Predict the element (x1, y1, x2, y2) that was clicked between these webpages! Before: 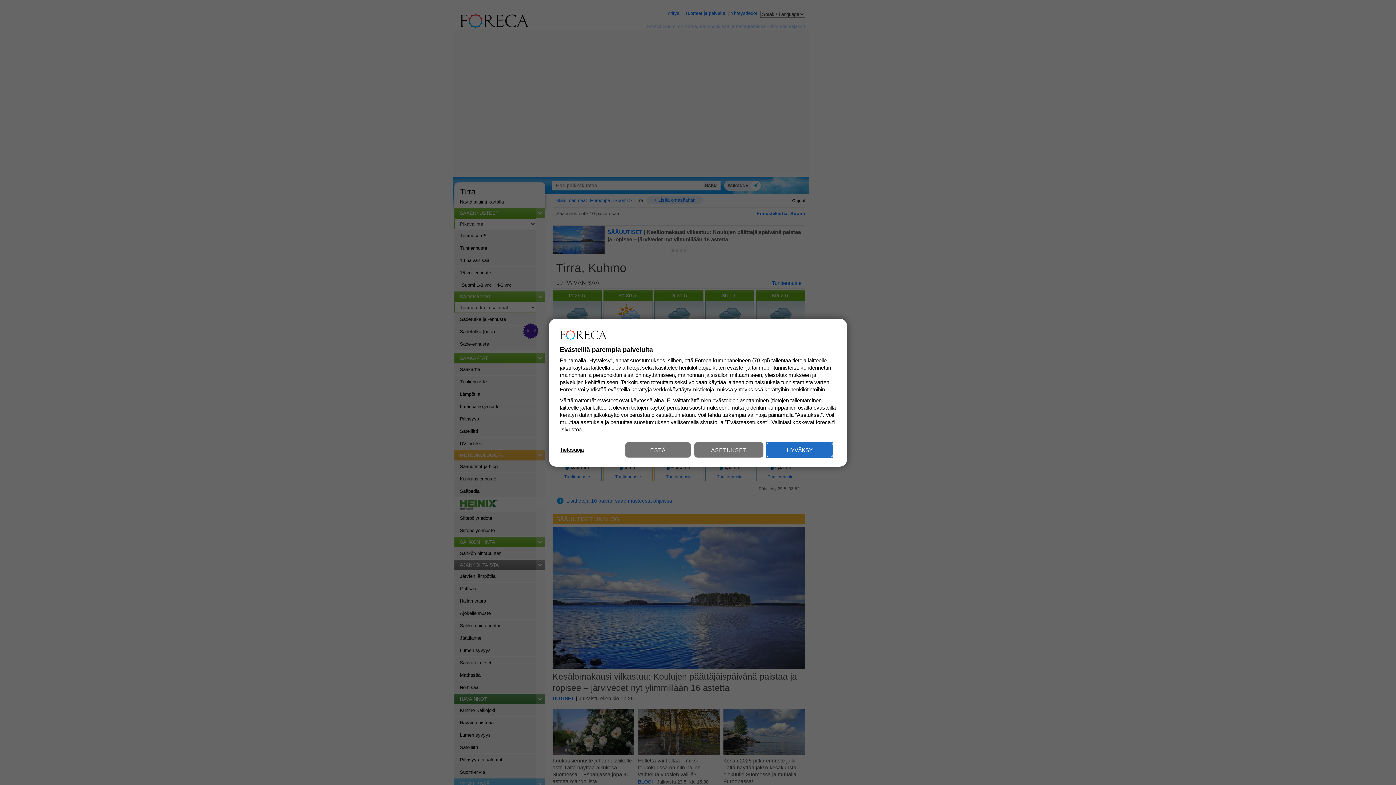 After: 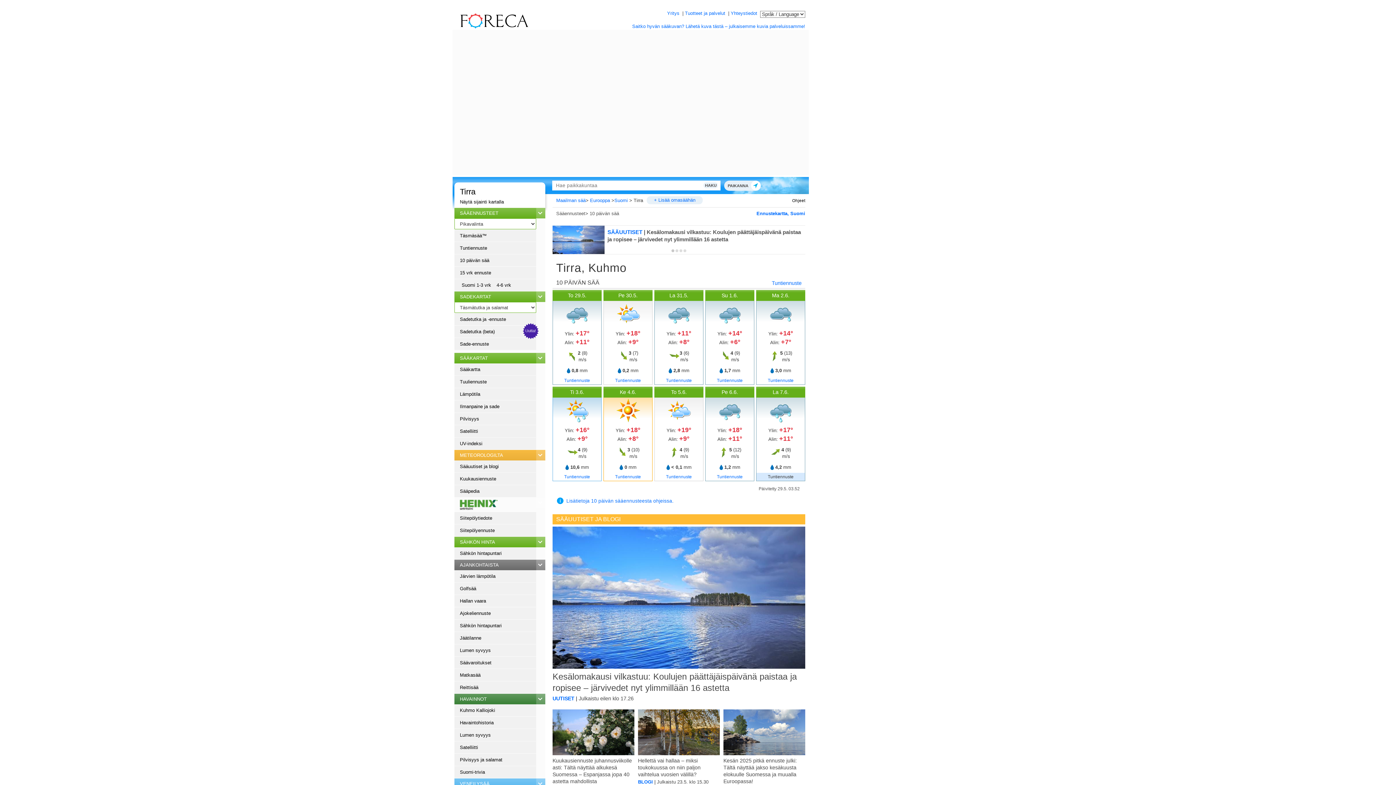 Action: bbox: (767, 442, 832, 457) label: HYVÄKSY